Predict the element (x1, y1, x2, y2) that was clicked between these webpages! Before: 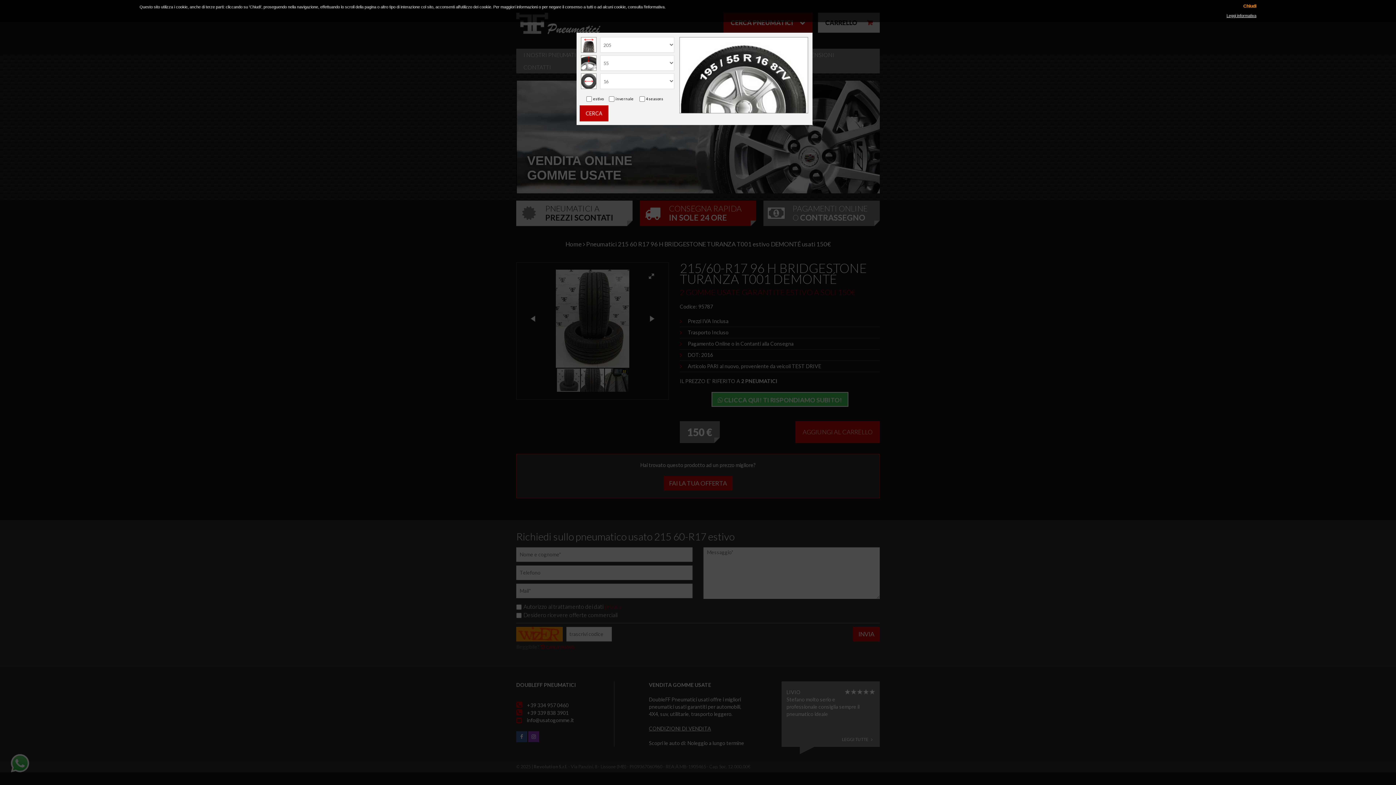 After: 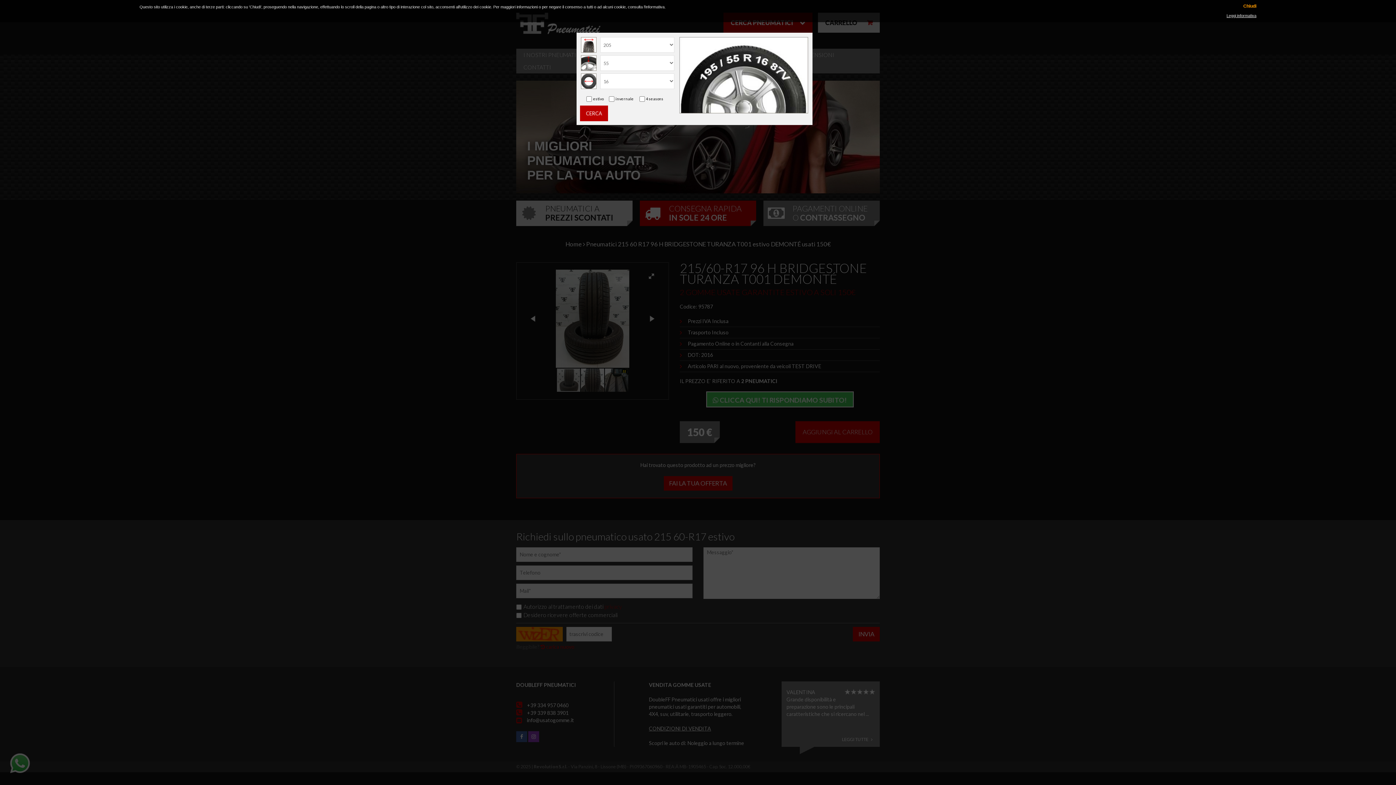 Action: label: Leggi informativa bbox: (977, 13, 1256, 18)